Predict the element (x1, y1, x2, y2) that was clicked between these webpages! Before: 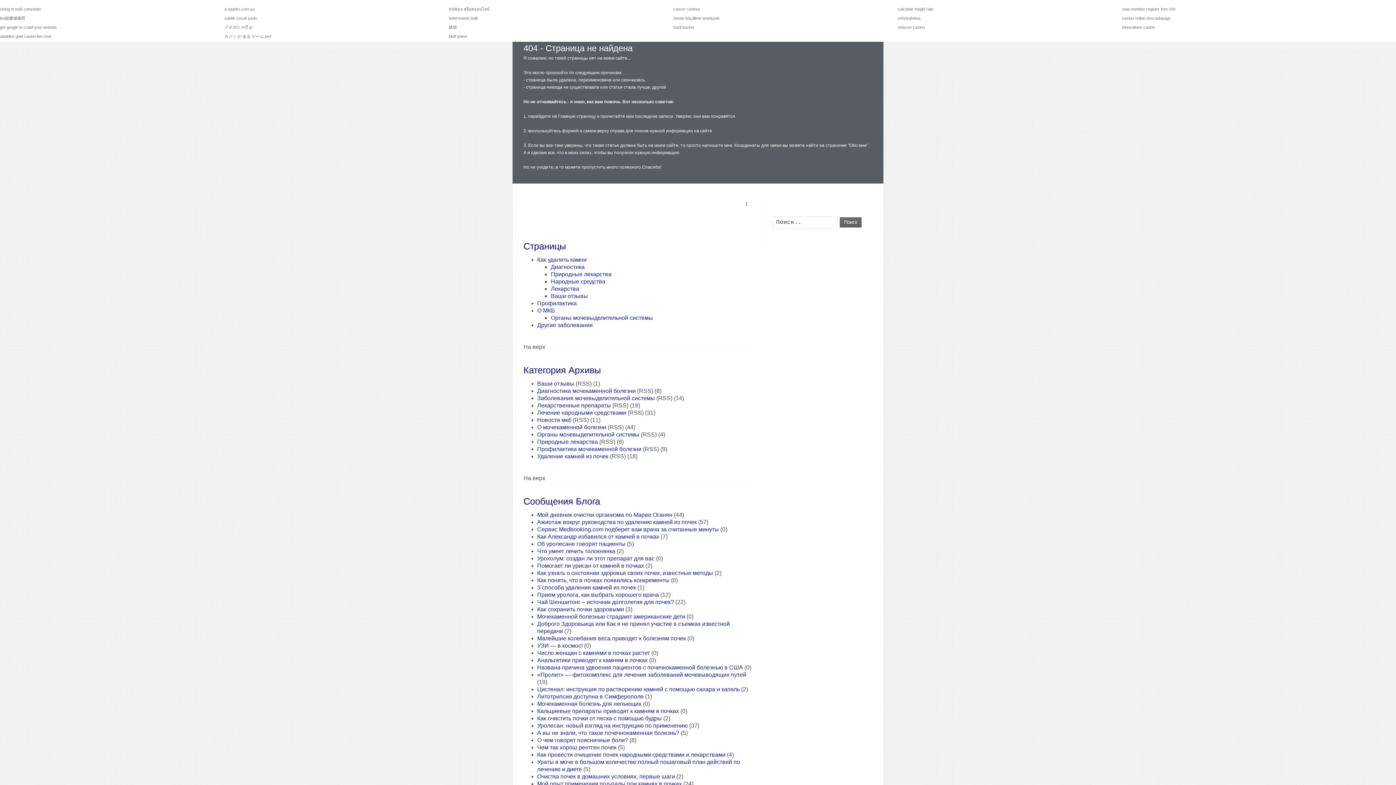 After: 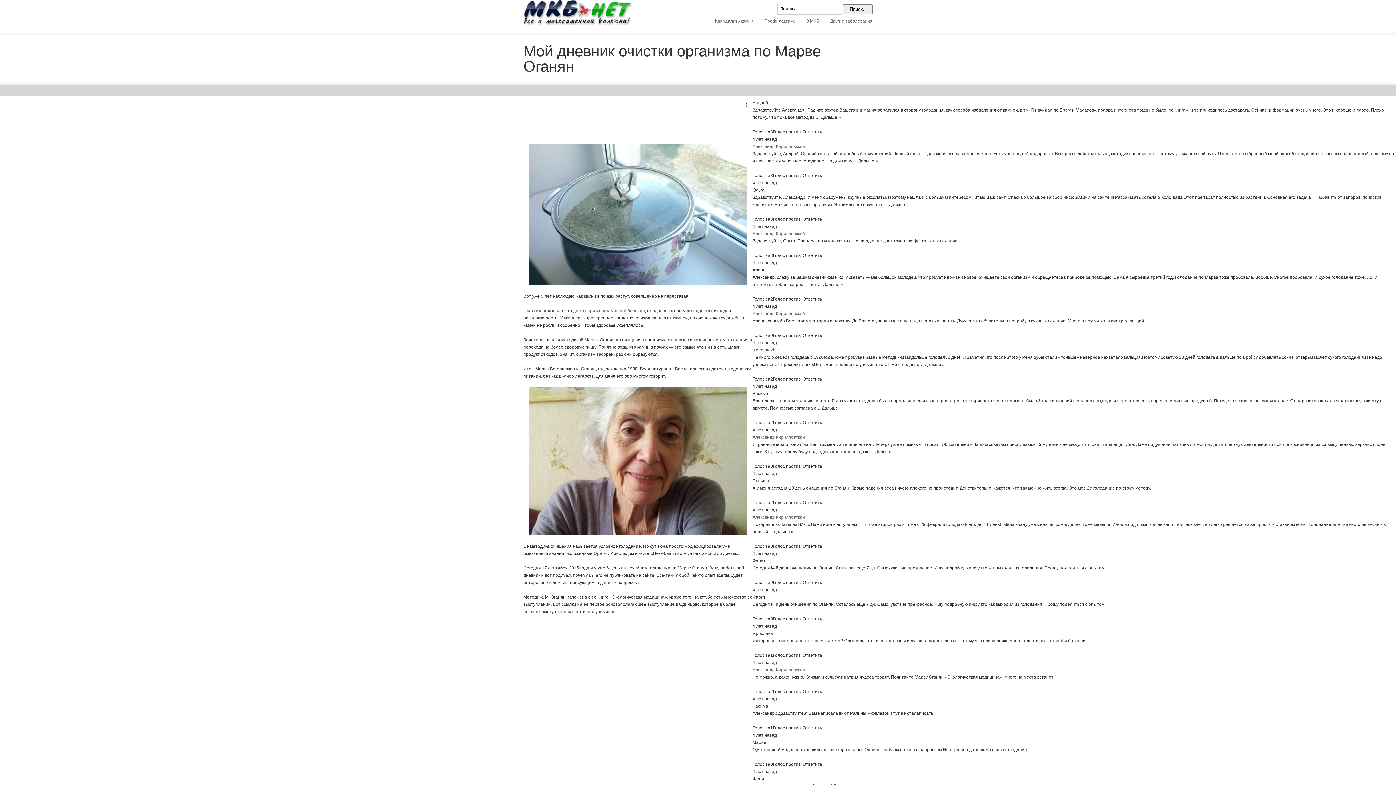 Action: bbox: (537, 512, 672, 518) label: Мой дневник очистки организма по Марве Оганян